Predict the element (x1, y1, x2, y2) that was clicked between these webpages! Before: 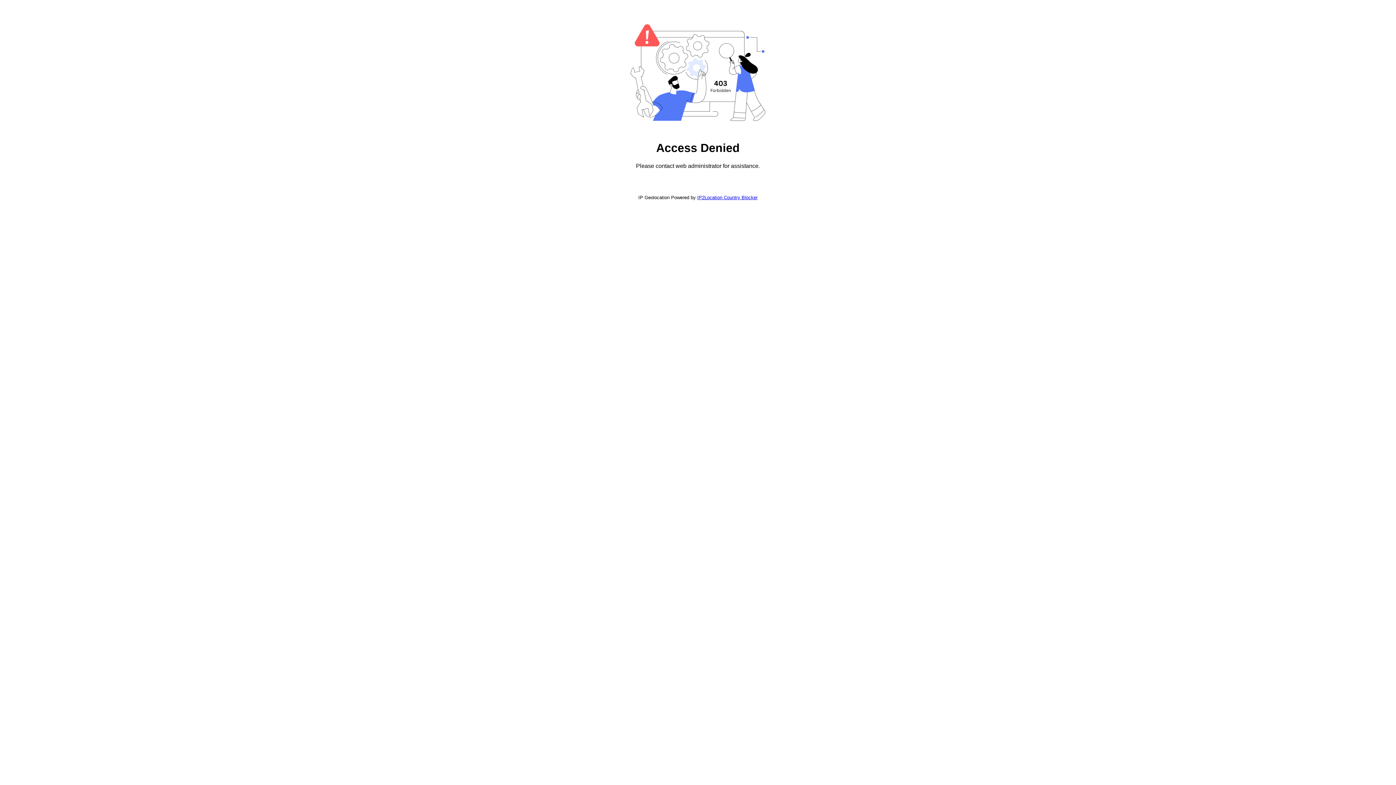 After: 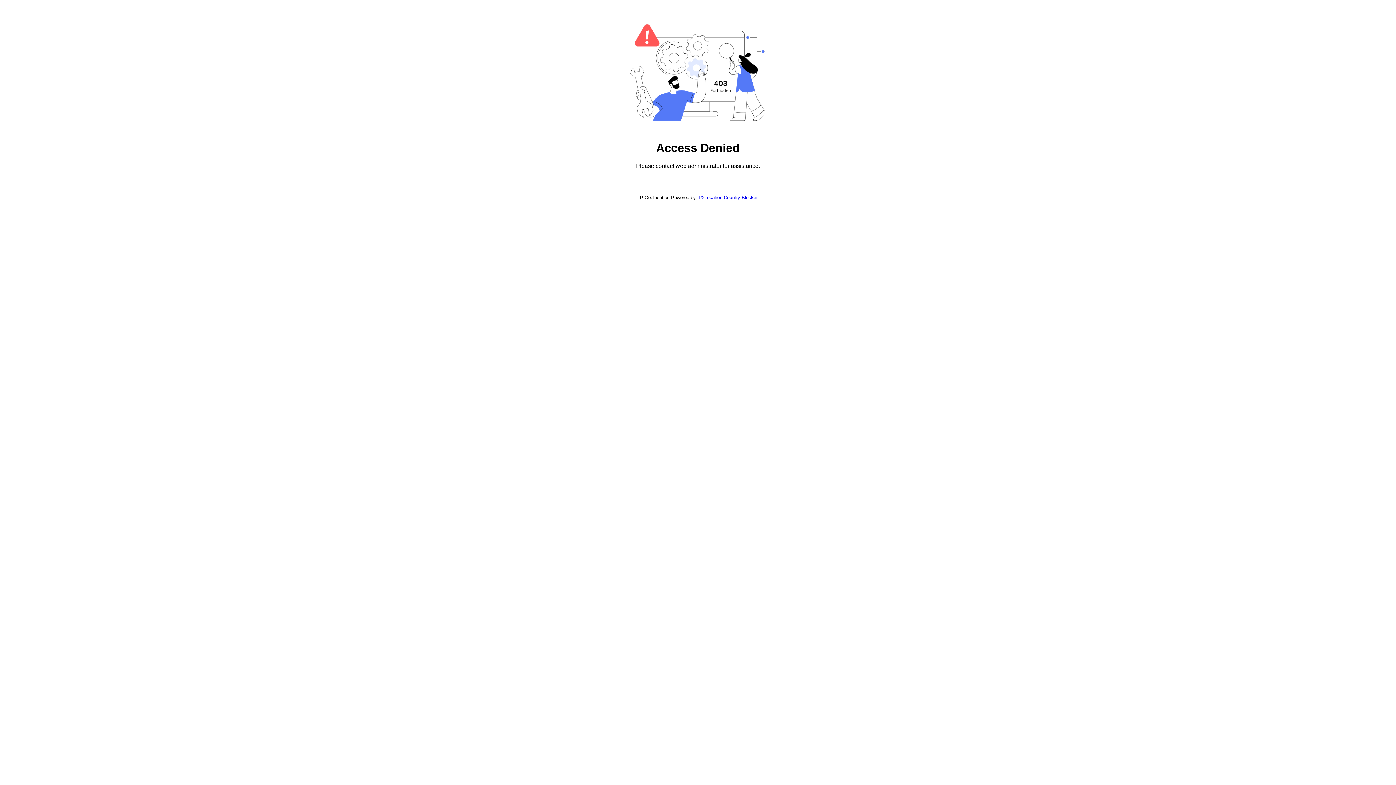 Action: label: IP2Location Country Blocker bbox: (697, 194, 757, 200)